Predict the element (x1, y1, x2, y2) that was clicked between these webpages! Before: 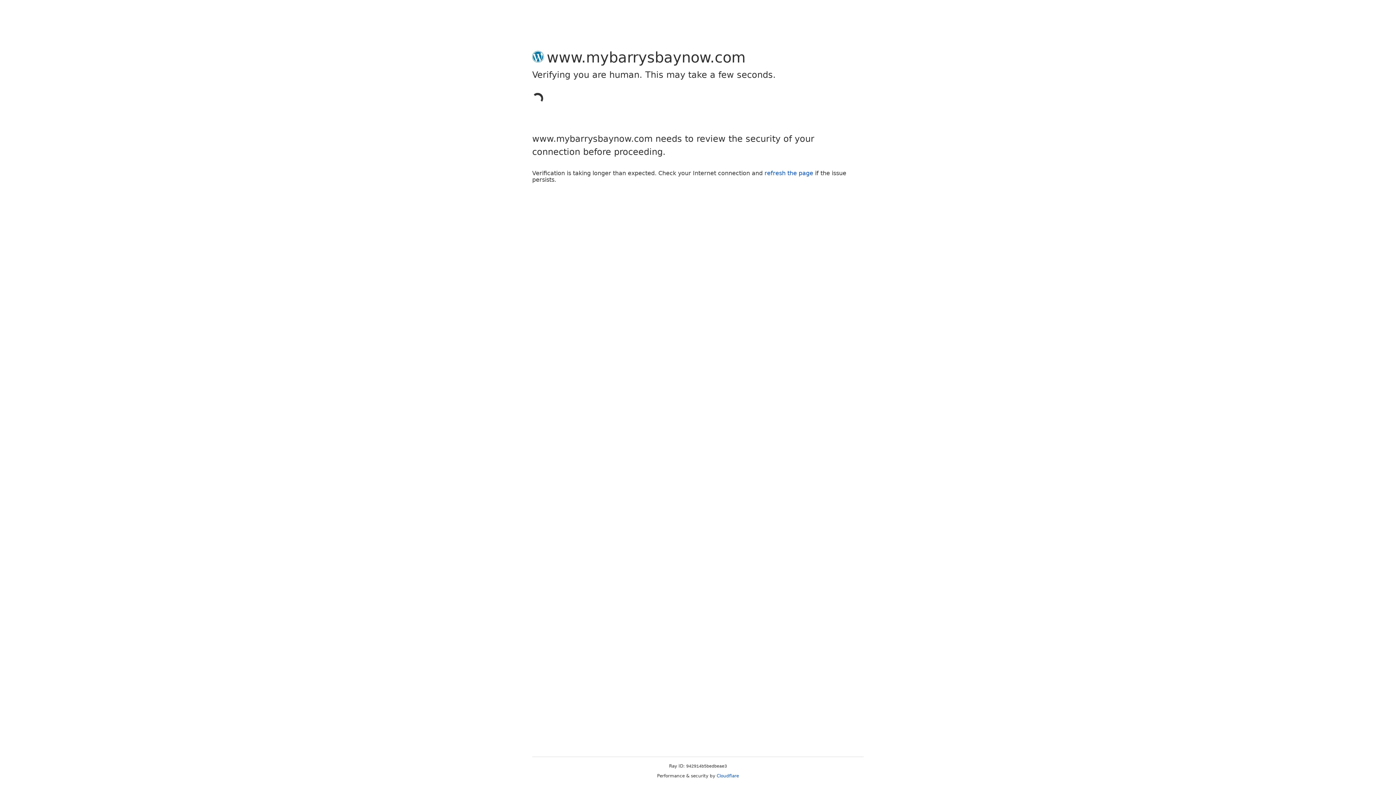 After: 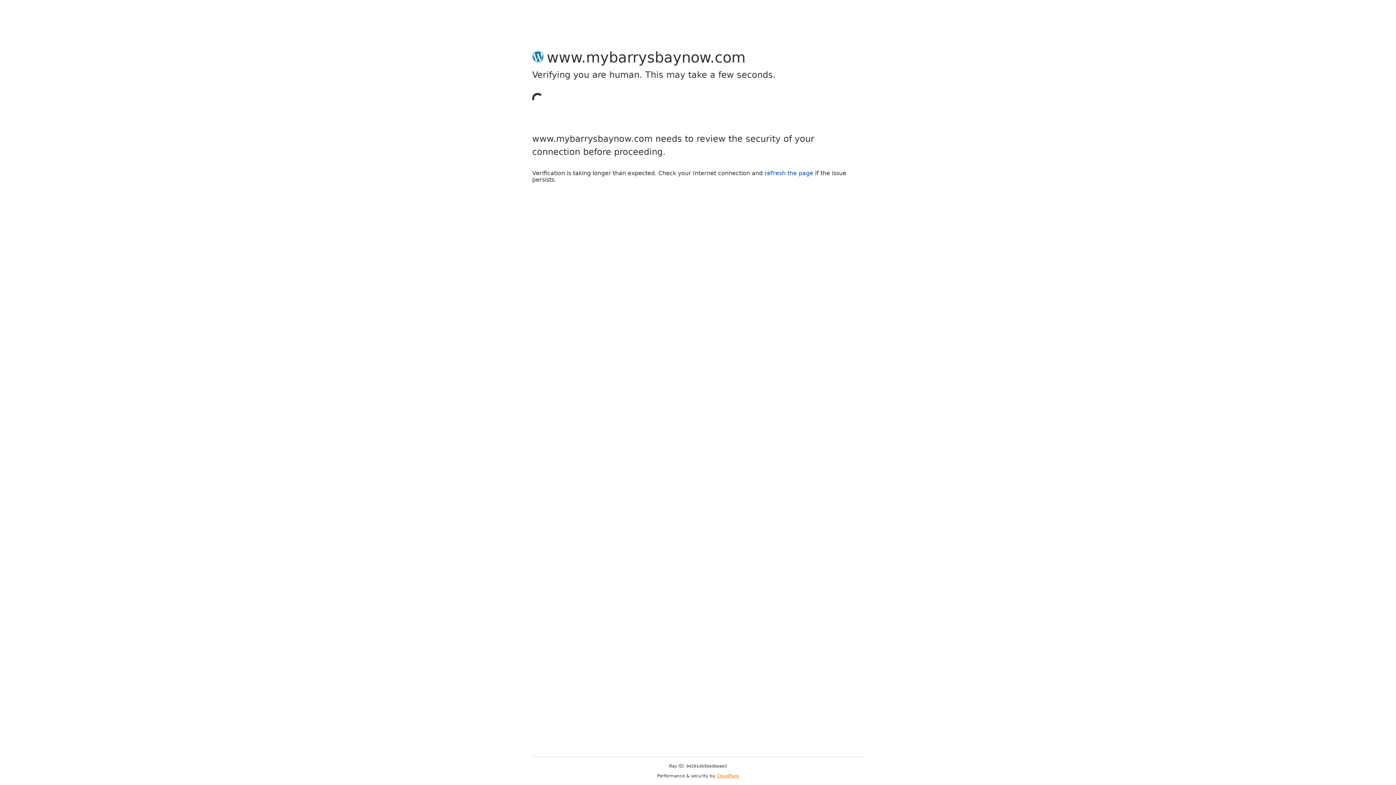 Action: bbox: (716, 773, 739, 778) label: Cloudflare